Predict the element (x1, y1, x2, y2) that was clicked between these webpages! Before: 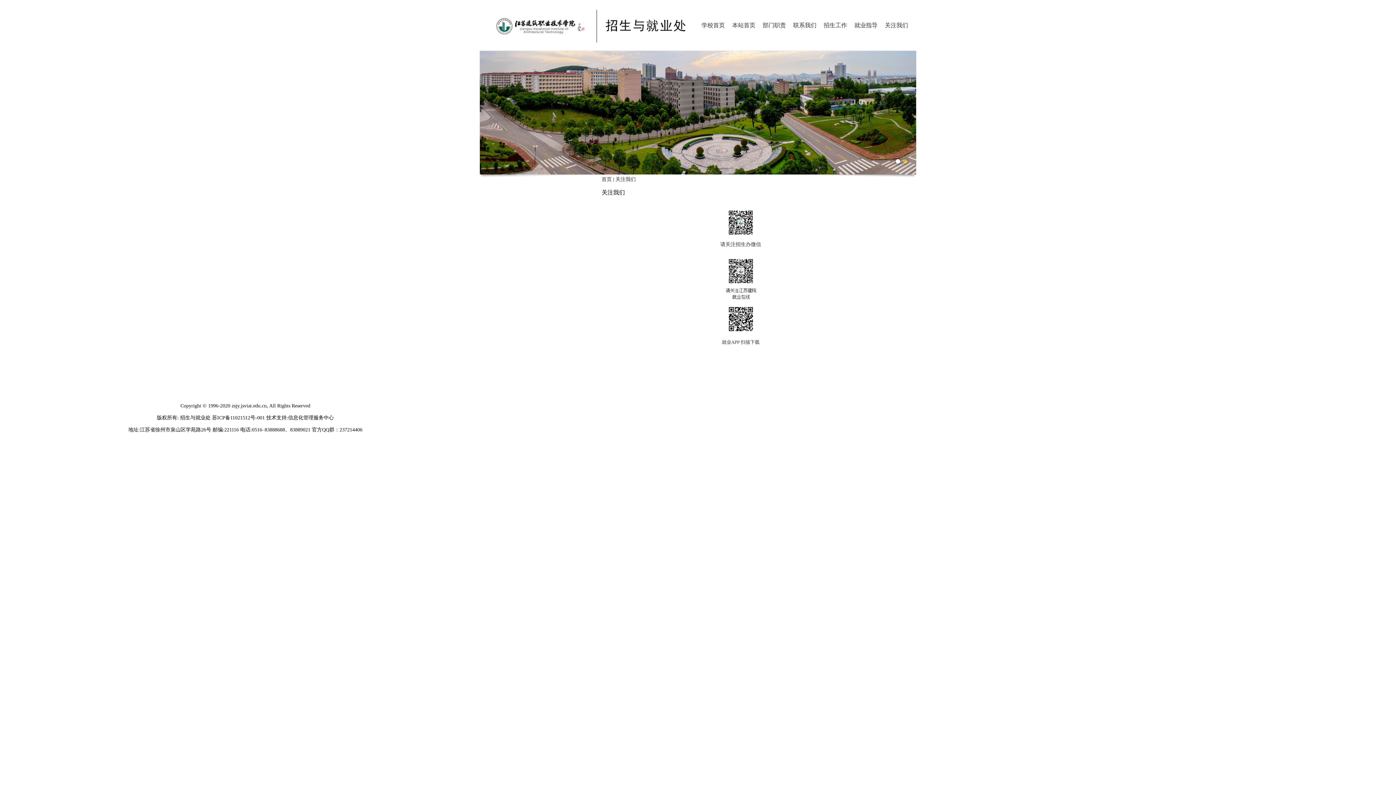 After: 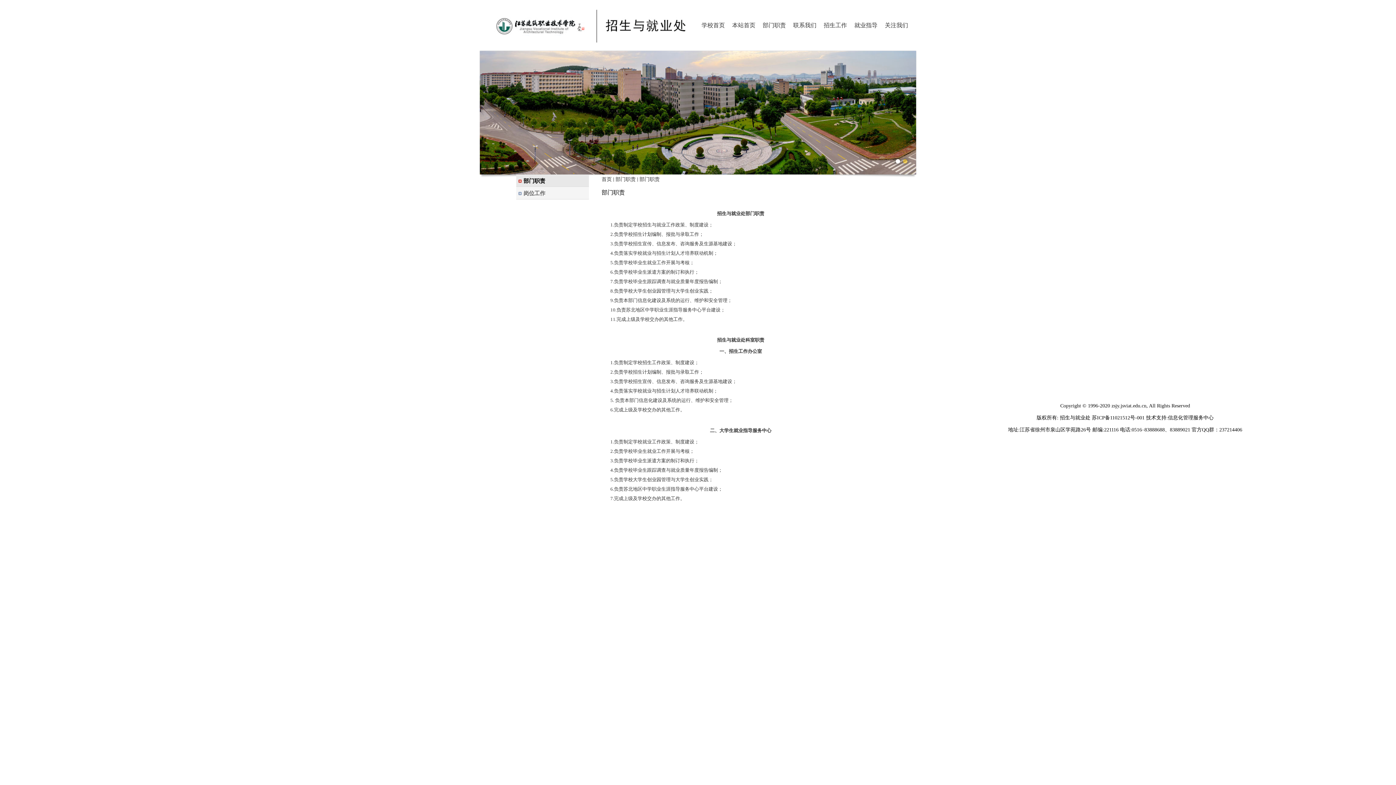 Action: bbox: (759, 18, 789, 32) label: 部门职责